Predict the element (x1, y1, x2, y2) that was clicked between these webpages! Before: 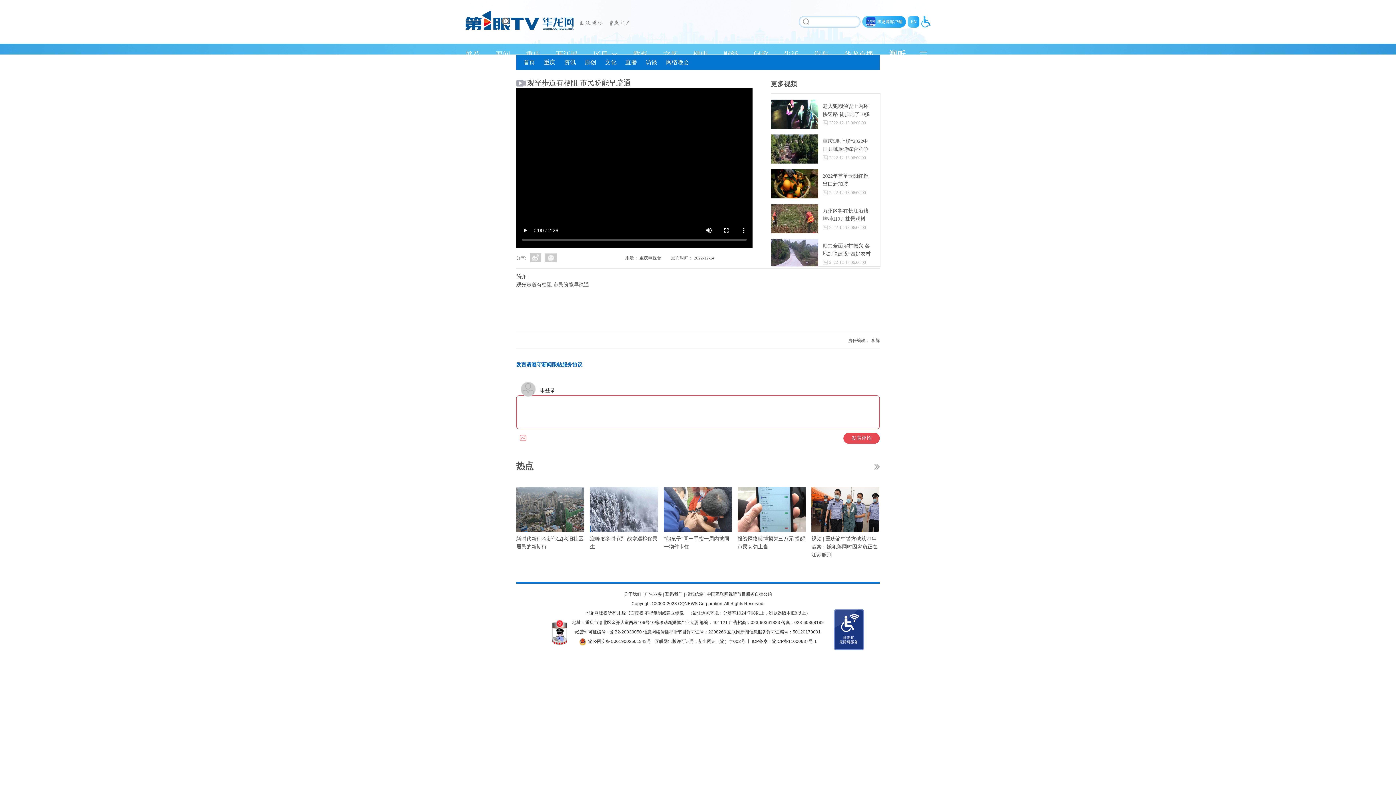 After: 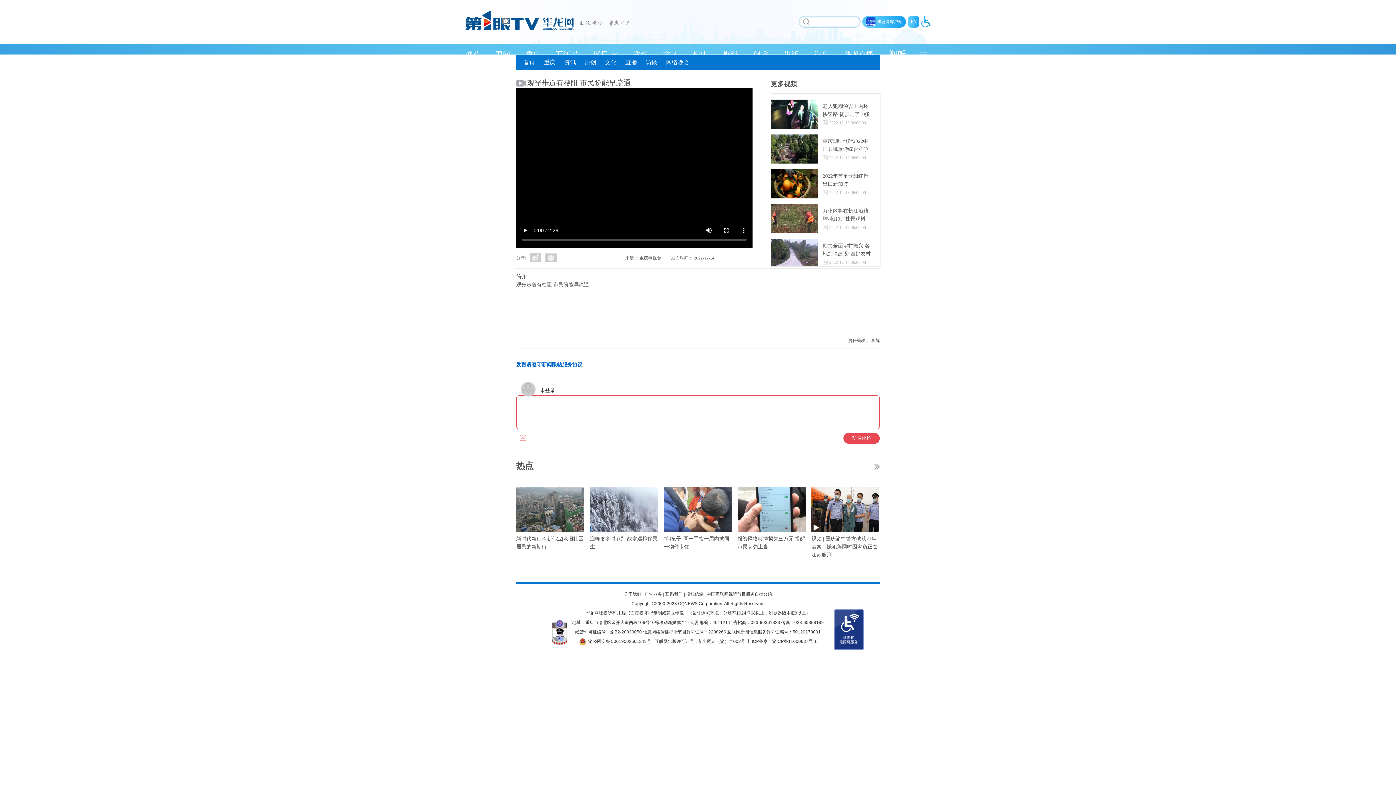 Action: bbox: (811, 506, 879, 512)